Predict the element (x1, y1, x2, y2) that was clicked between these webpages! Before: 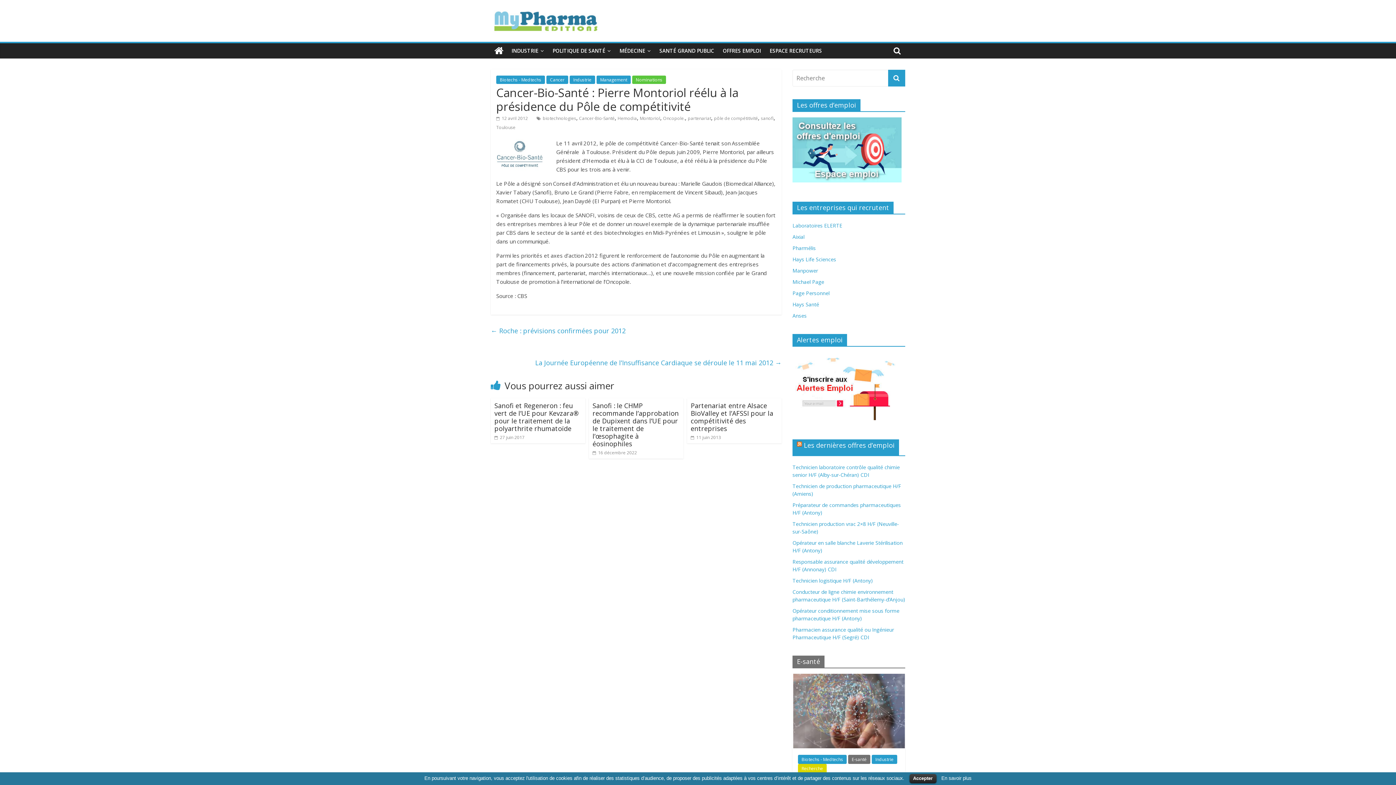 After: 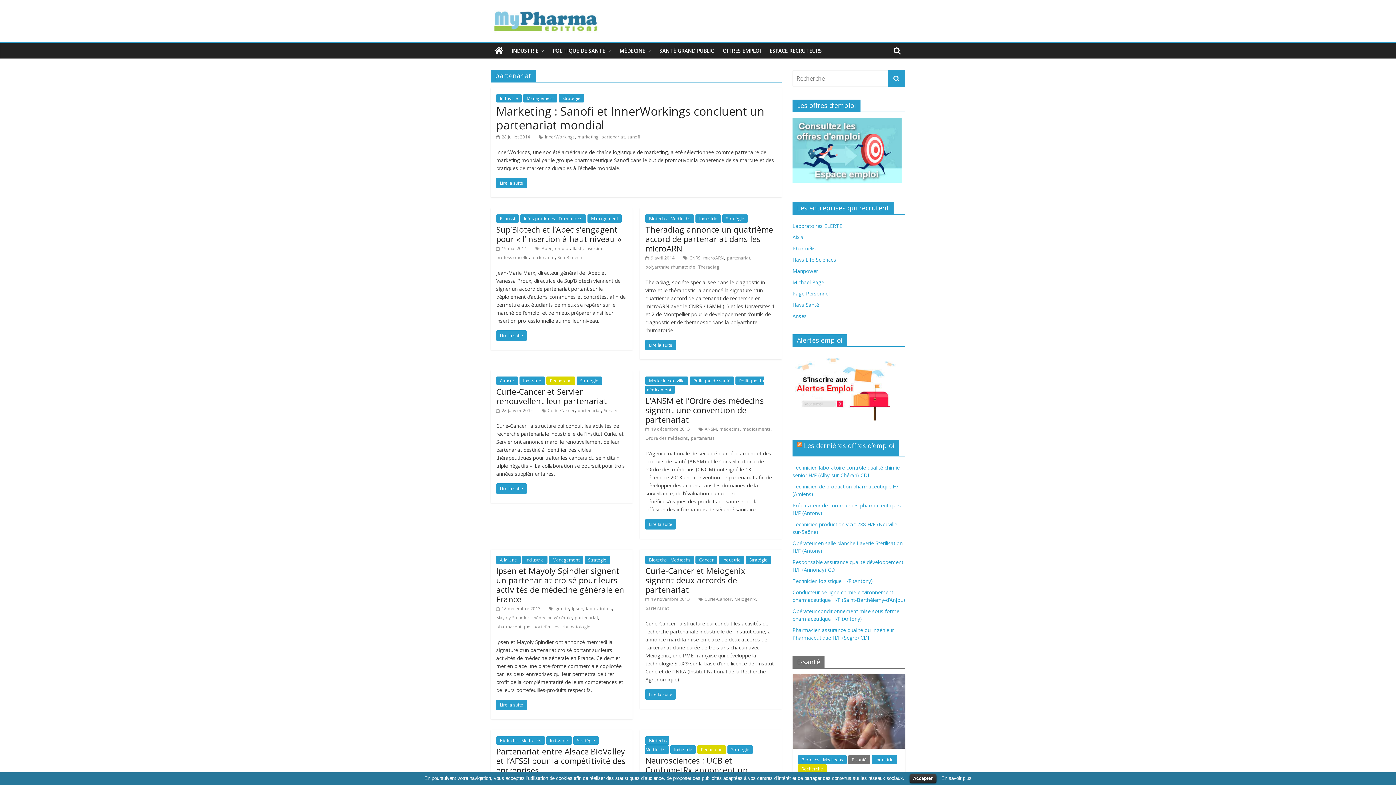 Action: label: partenariat bbox: (688, 115, 711, 121)